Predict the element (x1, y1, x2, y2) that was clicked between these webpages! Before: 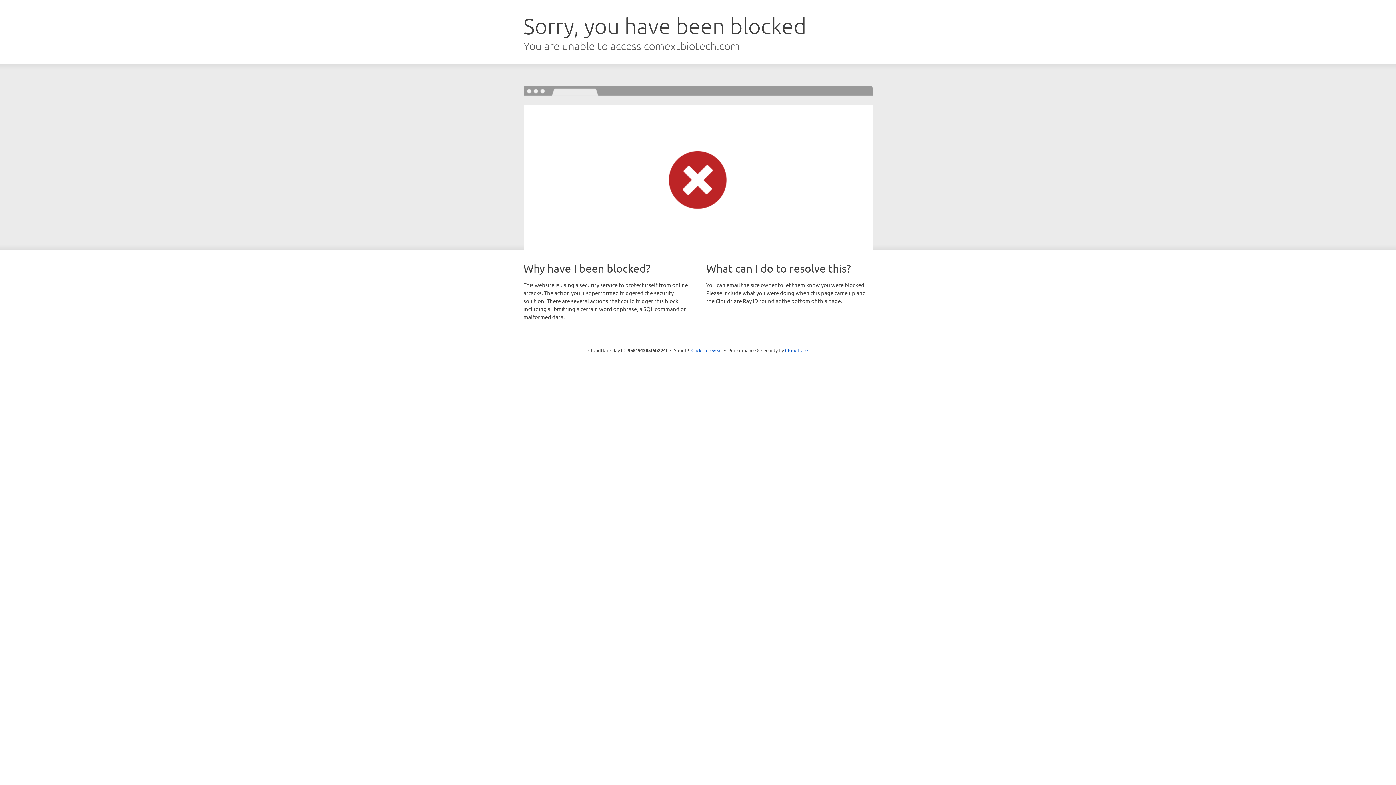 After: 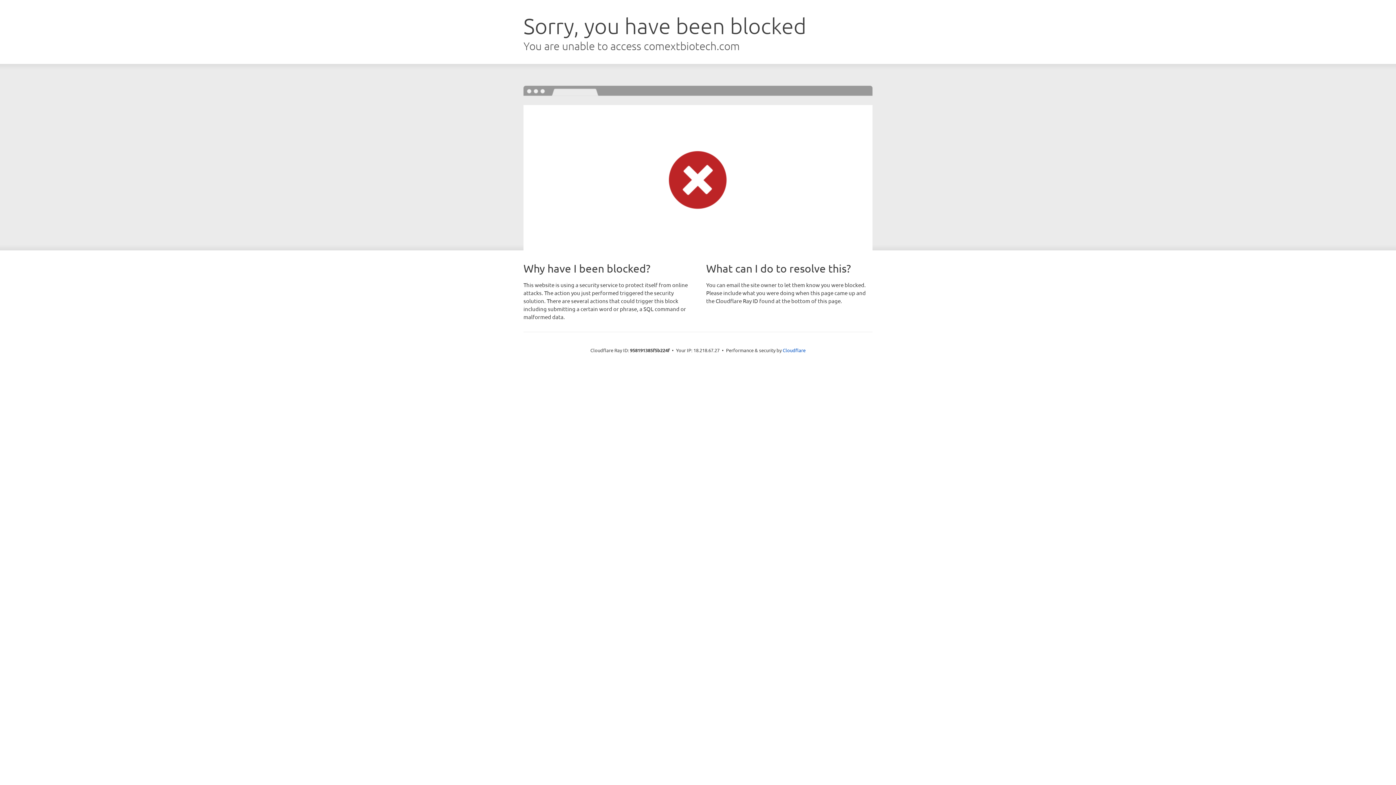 Action: bbox: (691, 346, 722, 353) label: Click to reveal